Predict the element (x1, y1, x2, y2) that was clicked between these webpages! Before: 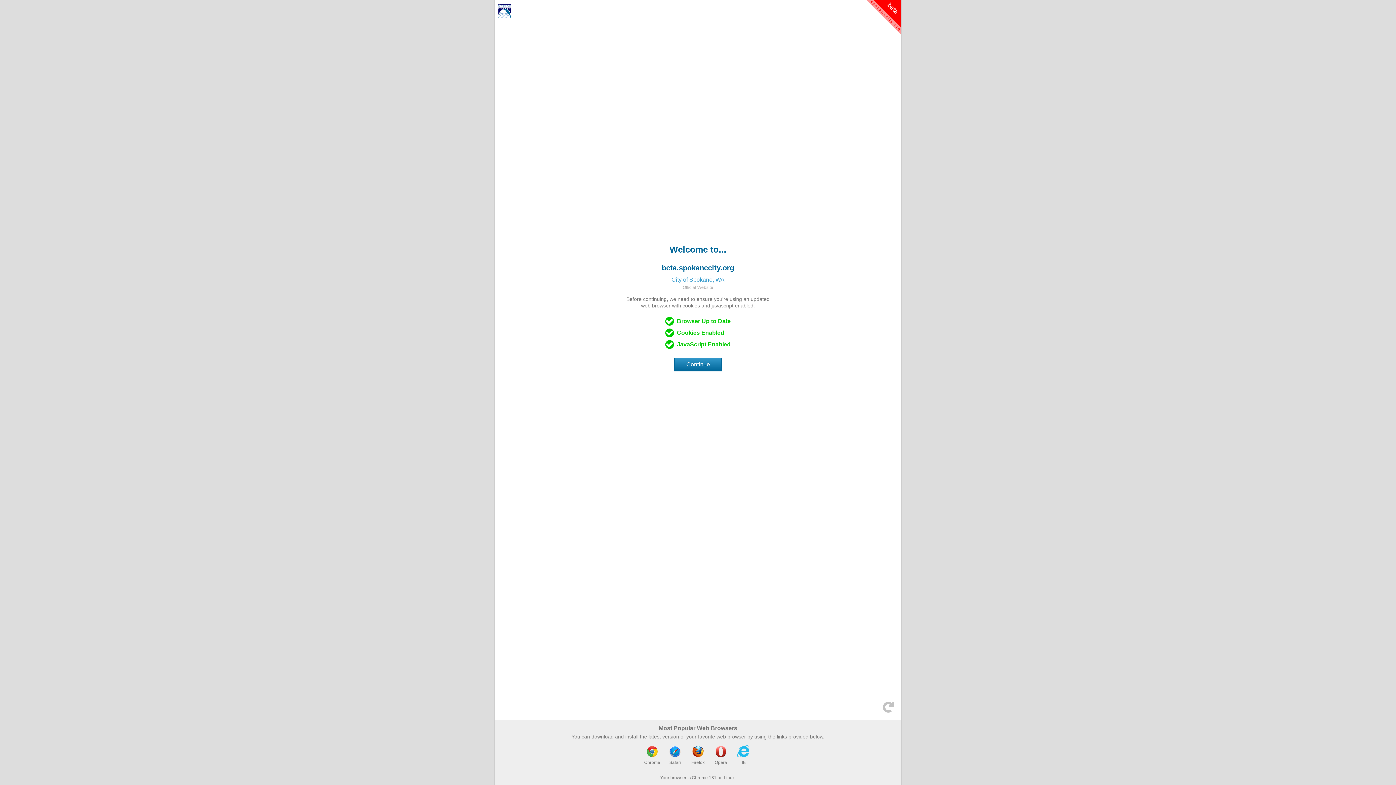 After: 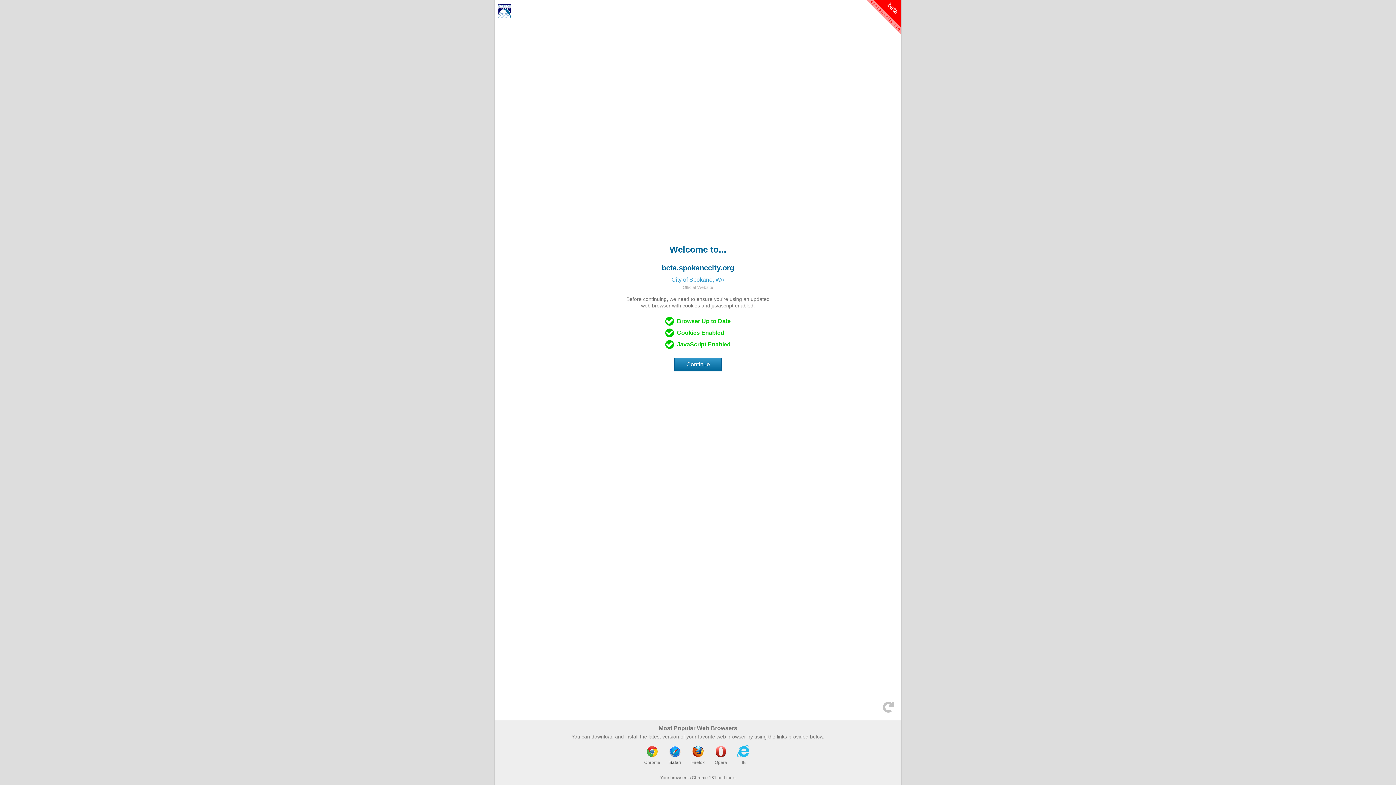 Action: bbox: (664, 744, 686, 766) label: Safari